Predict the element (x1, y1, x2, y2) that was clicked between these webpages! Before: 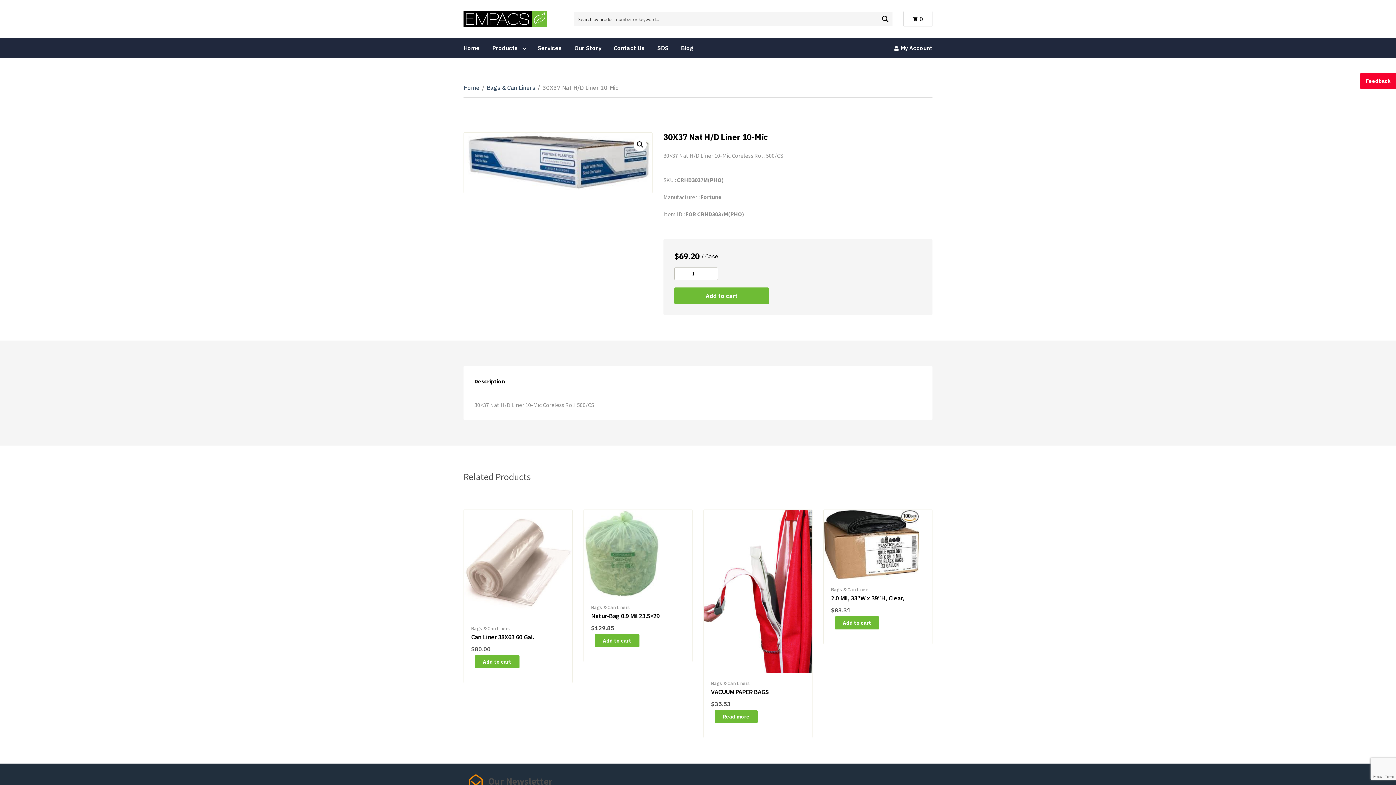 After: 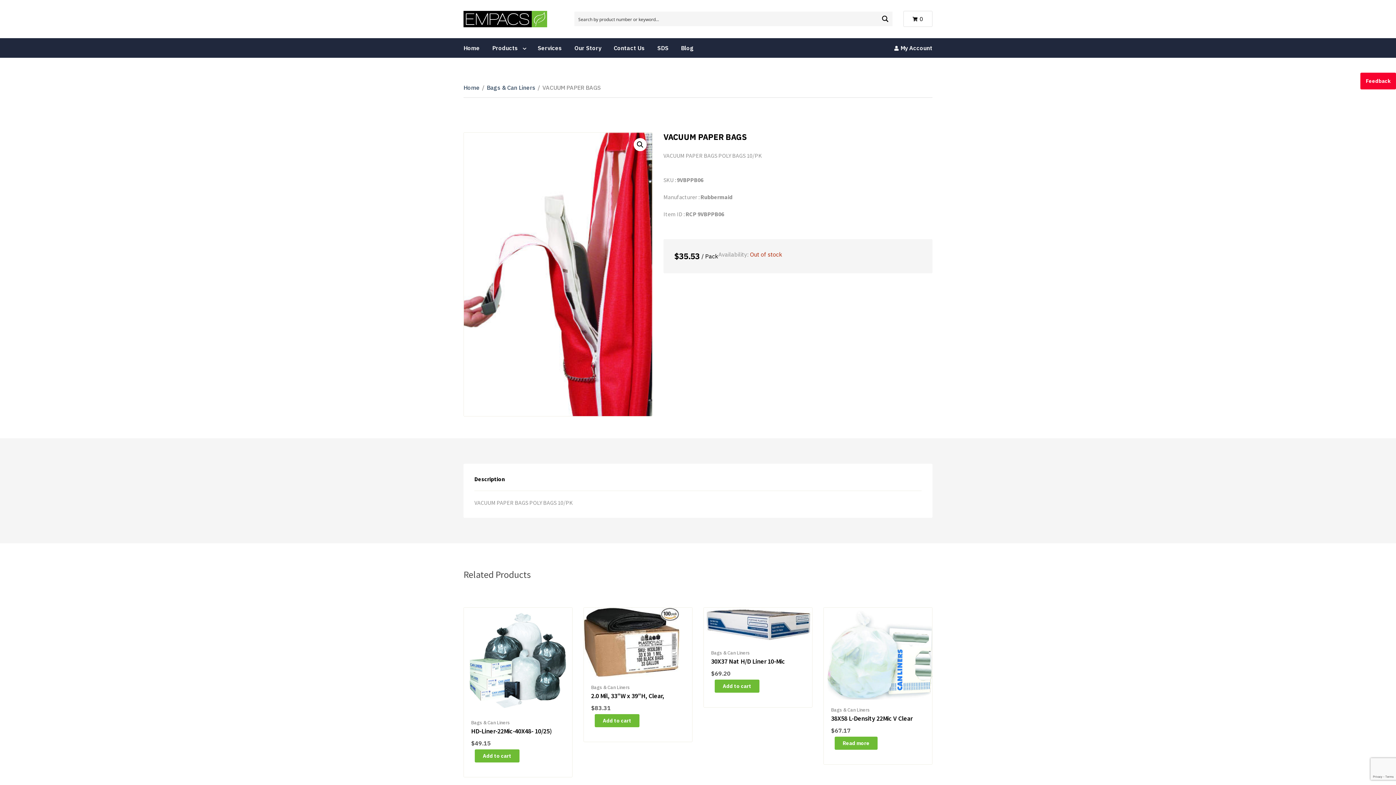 Action: label: Read more about “VACUUM PAPER BAGS” bbox: (714, 710, 757, 723)